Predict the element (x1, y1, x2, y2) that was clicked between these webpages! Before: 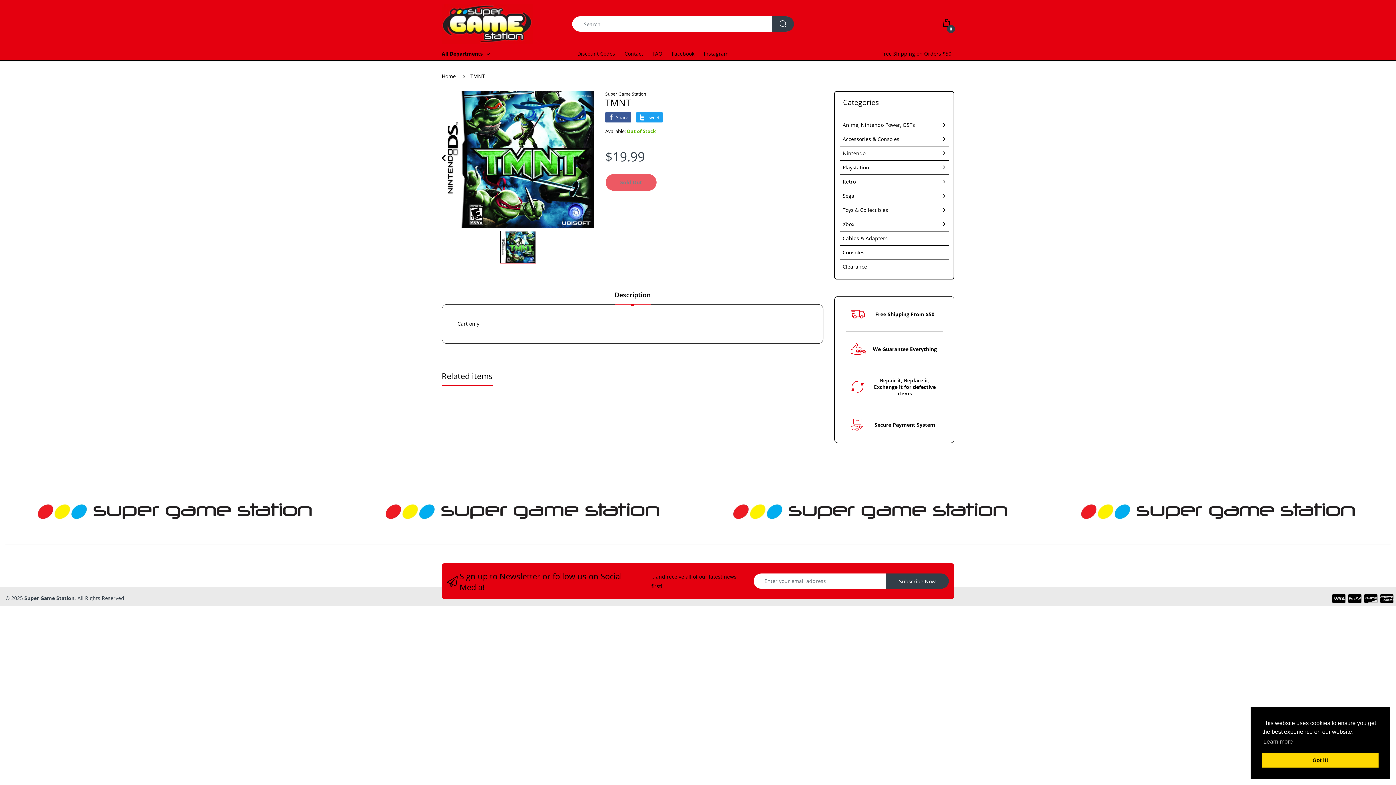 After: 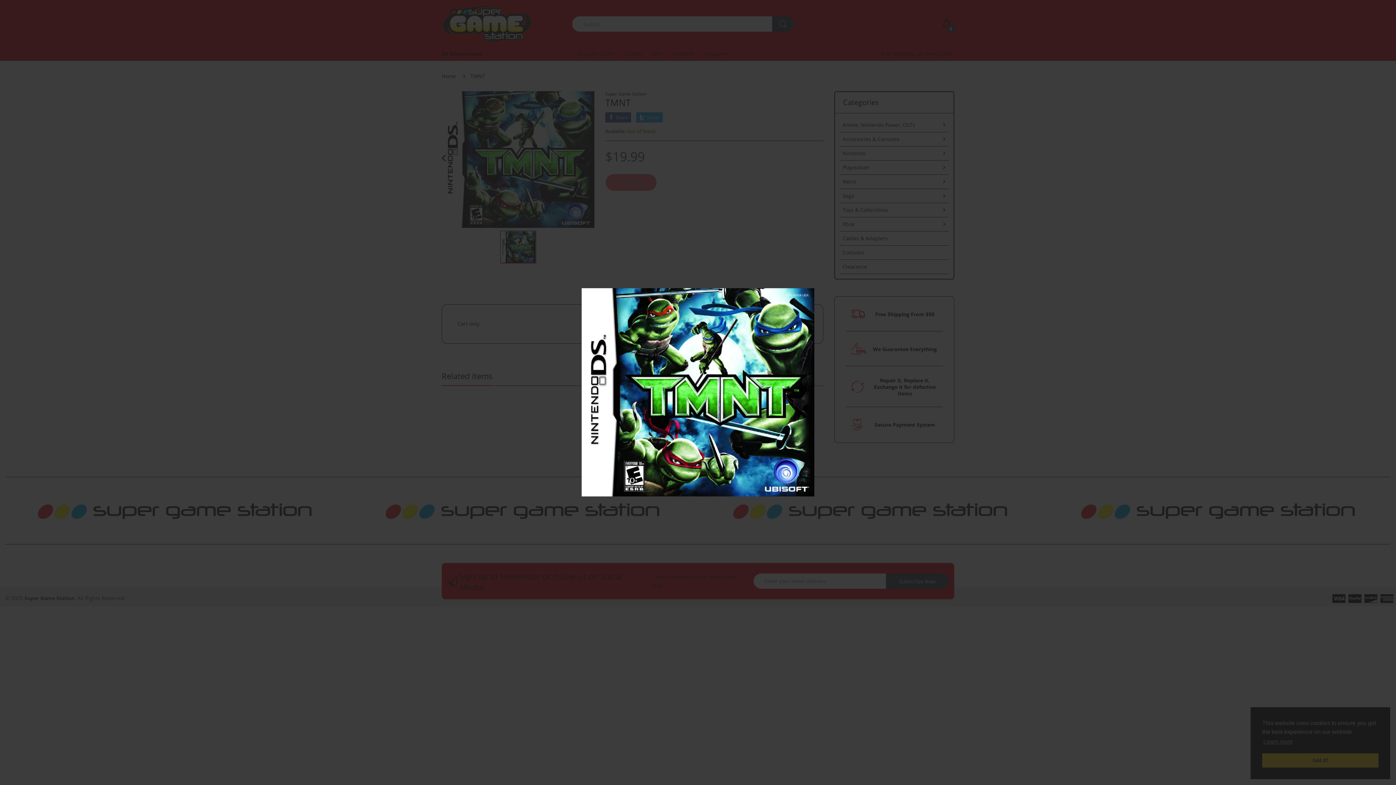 Action: bbox: (441, 91, 594, 228)